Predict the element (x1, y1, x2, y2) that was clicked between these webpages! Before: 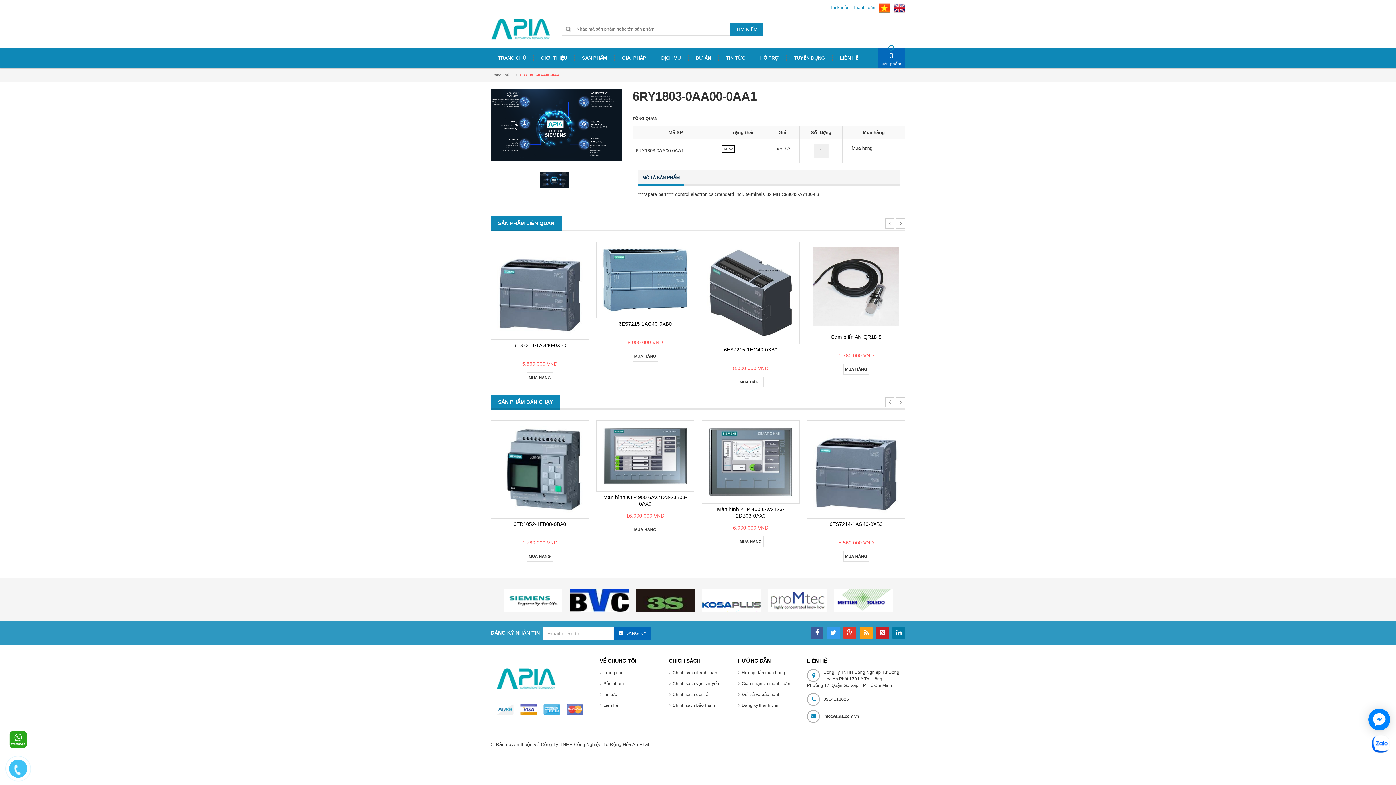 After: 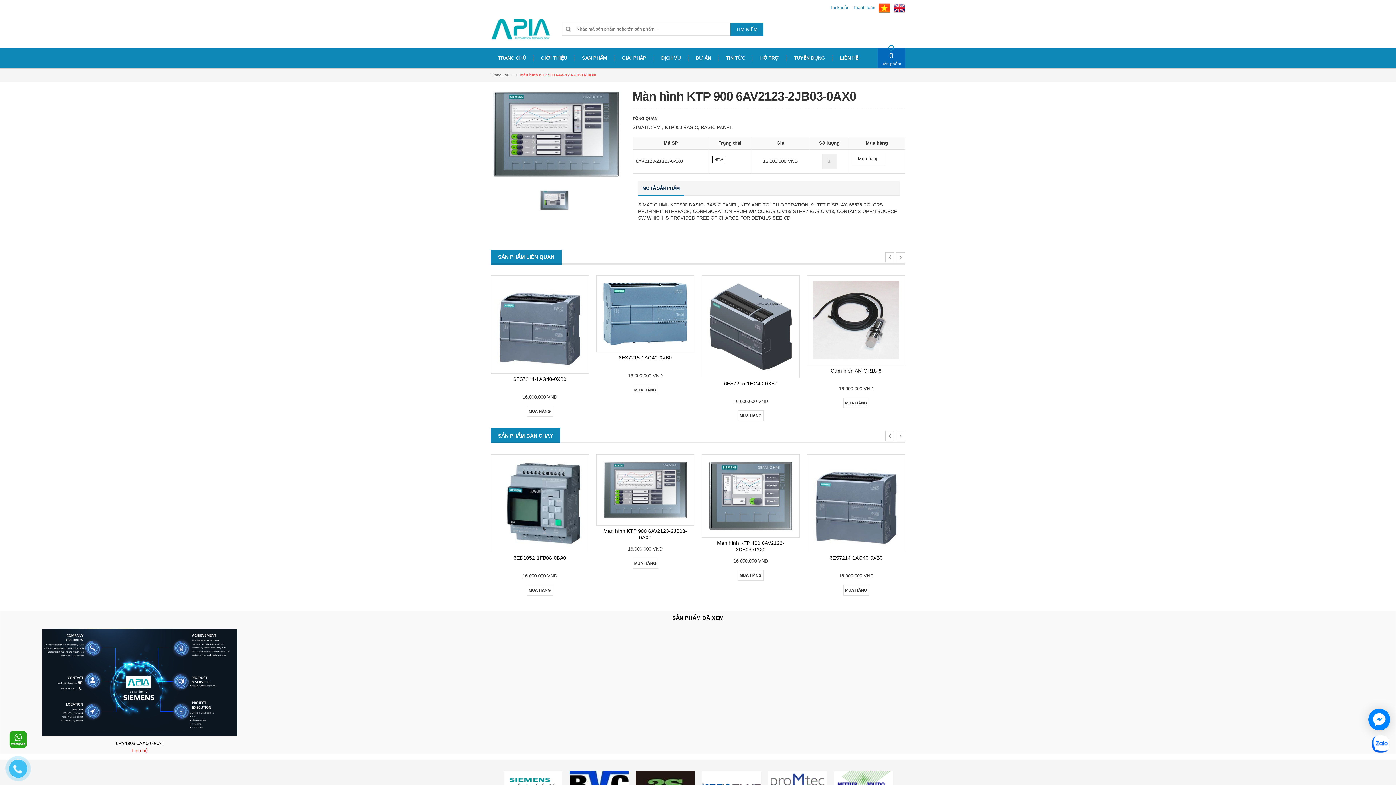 Action: bbox: (602, 426, 688, 486)